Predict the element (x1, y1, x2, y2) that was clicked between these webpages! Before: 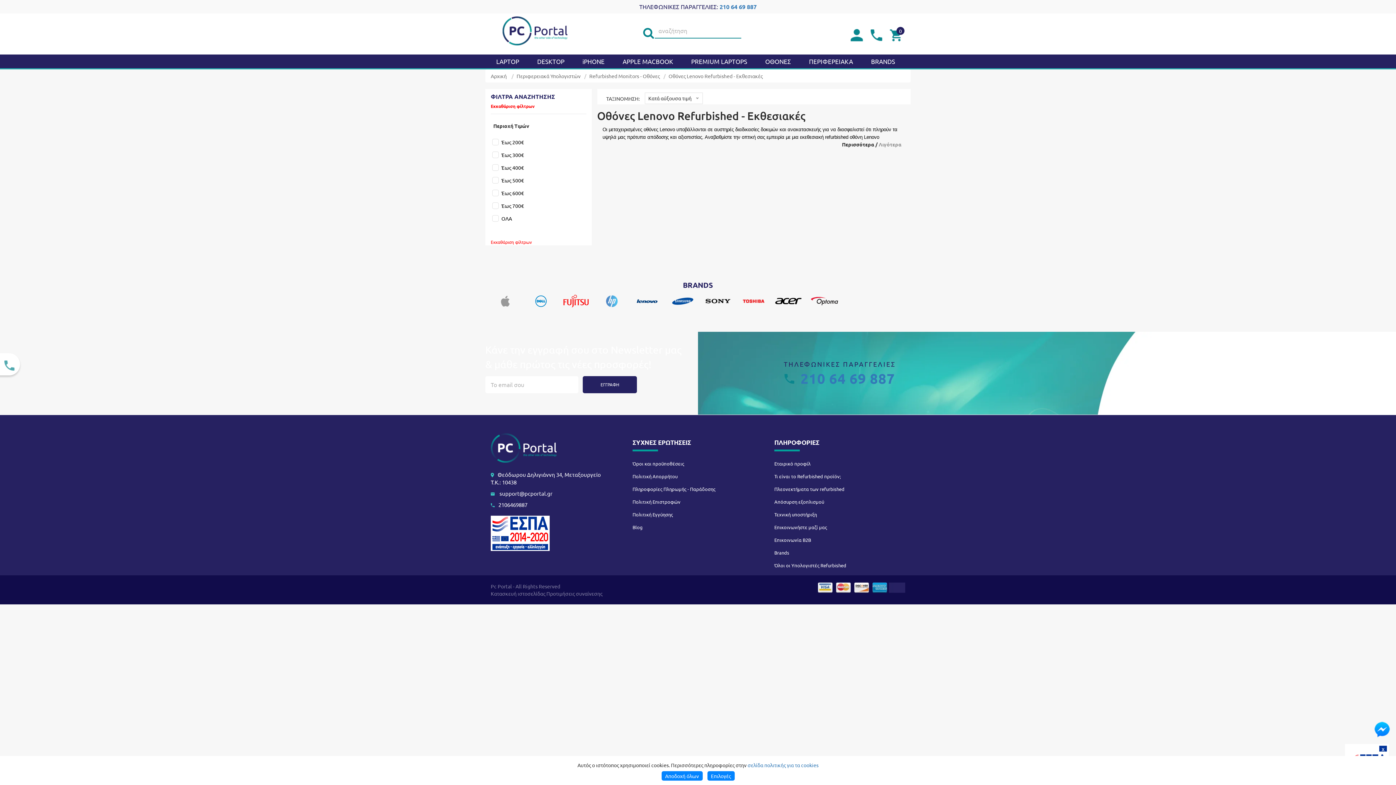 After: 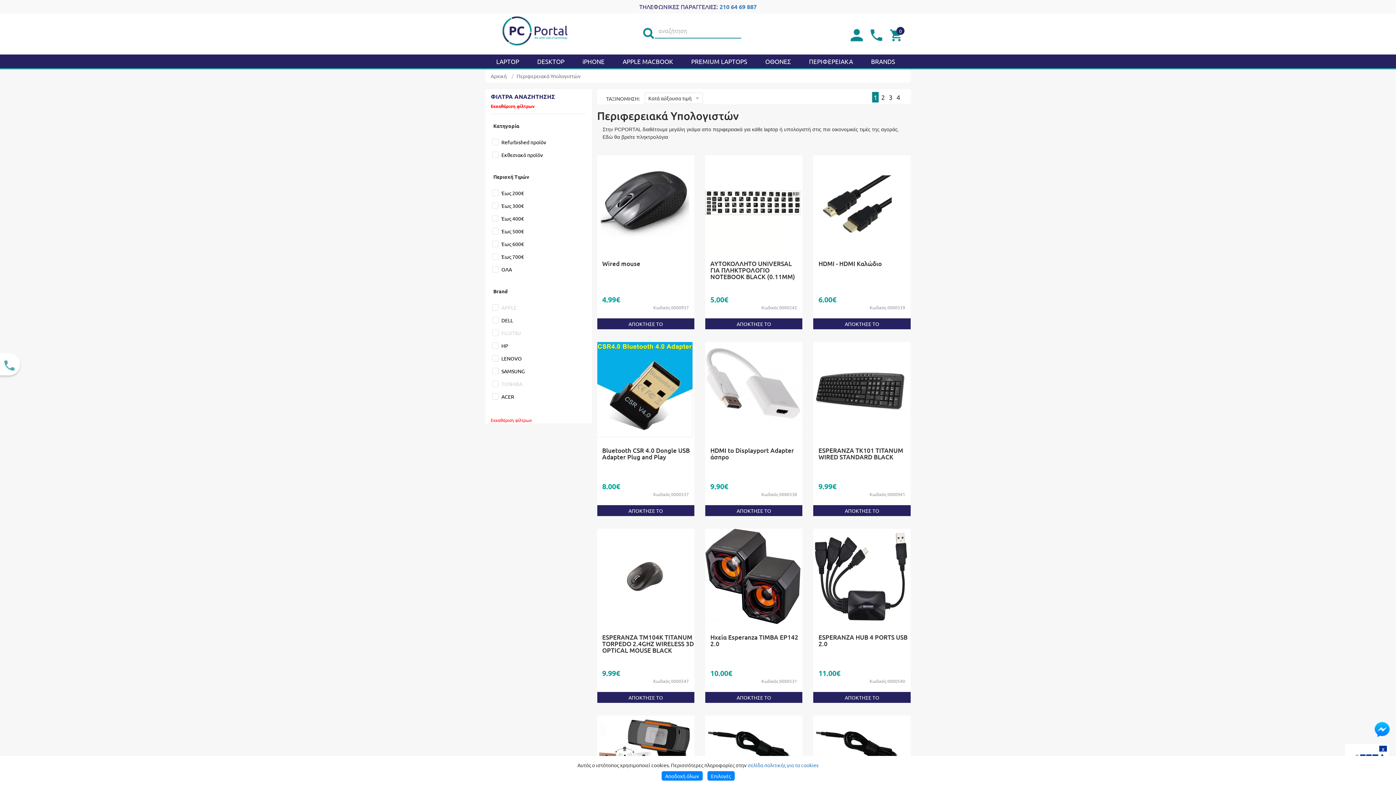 Action: label: Περιφερειακά Υπολογιστών bbox: (516, 72, 580, 79)